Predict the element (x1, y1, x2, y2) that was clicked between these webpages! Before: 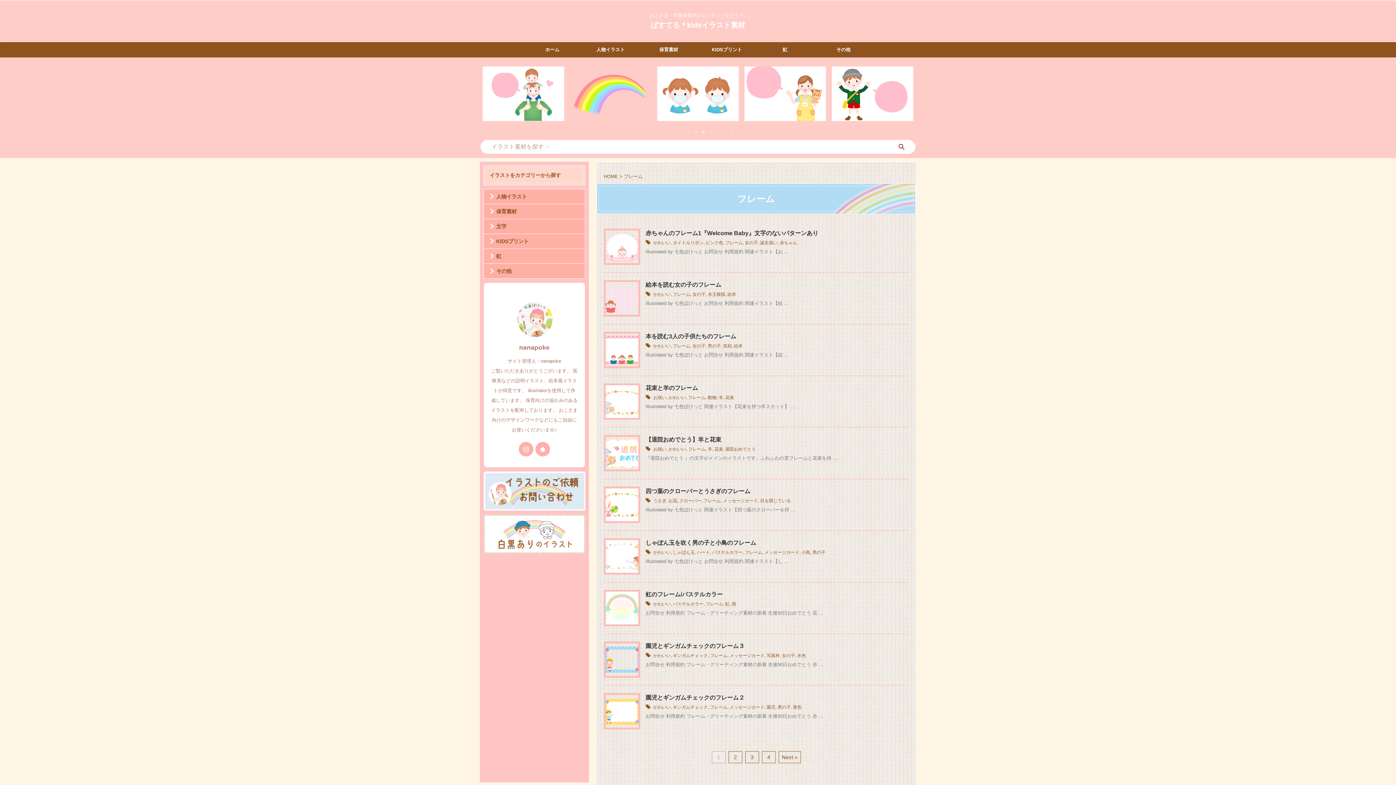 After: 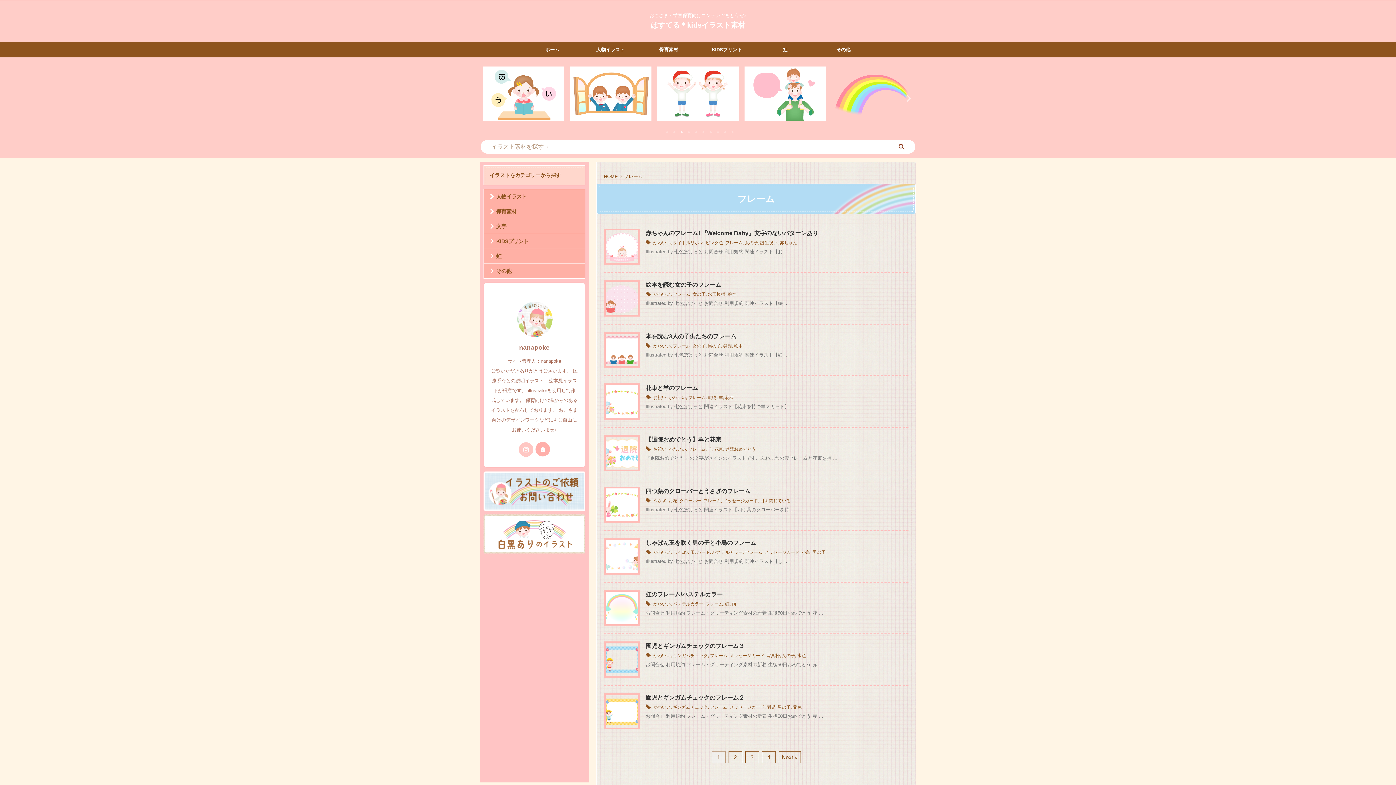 Action: bbox: (518, 442, 533, 456)